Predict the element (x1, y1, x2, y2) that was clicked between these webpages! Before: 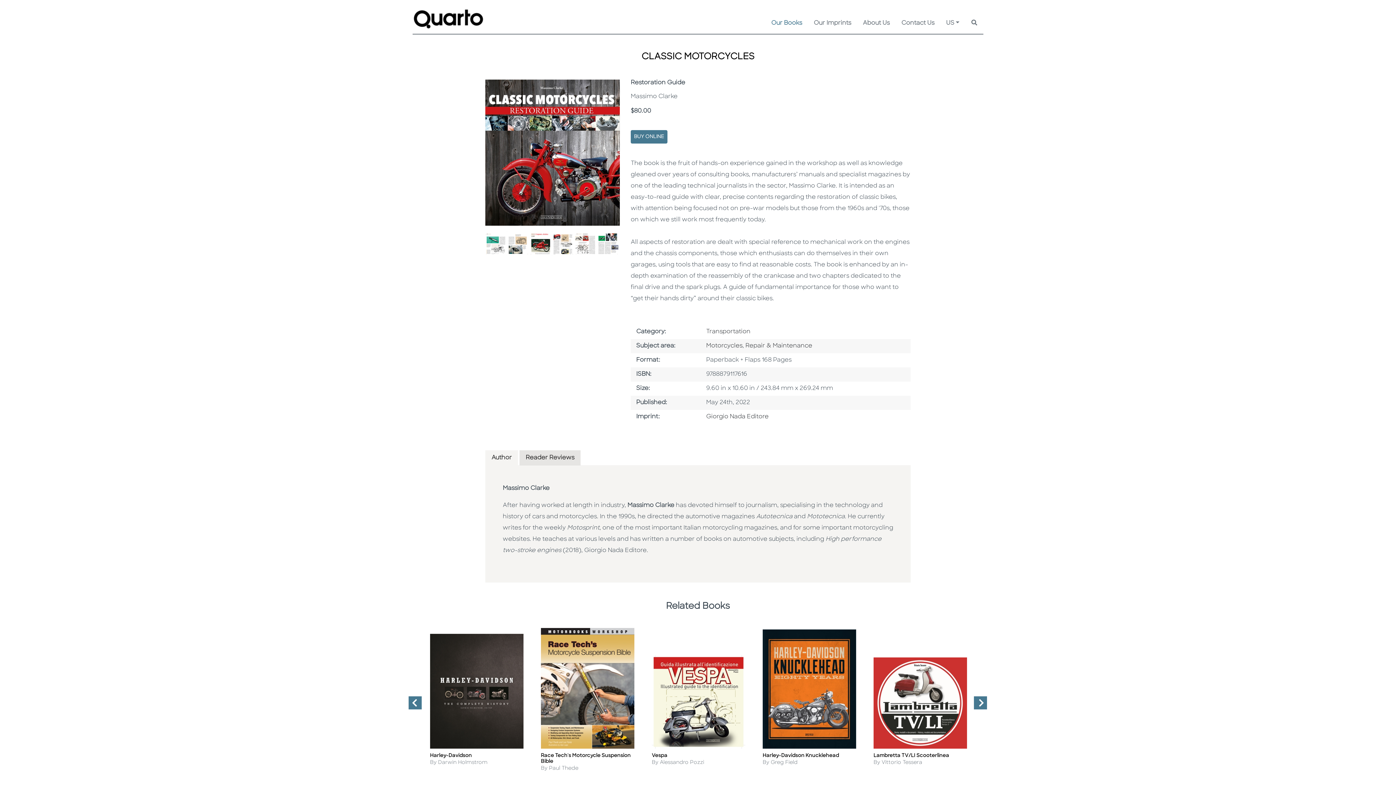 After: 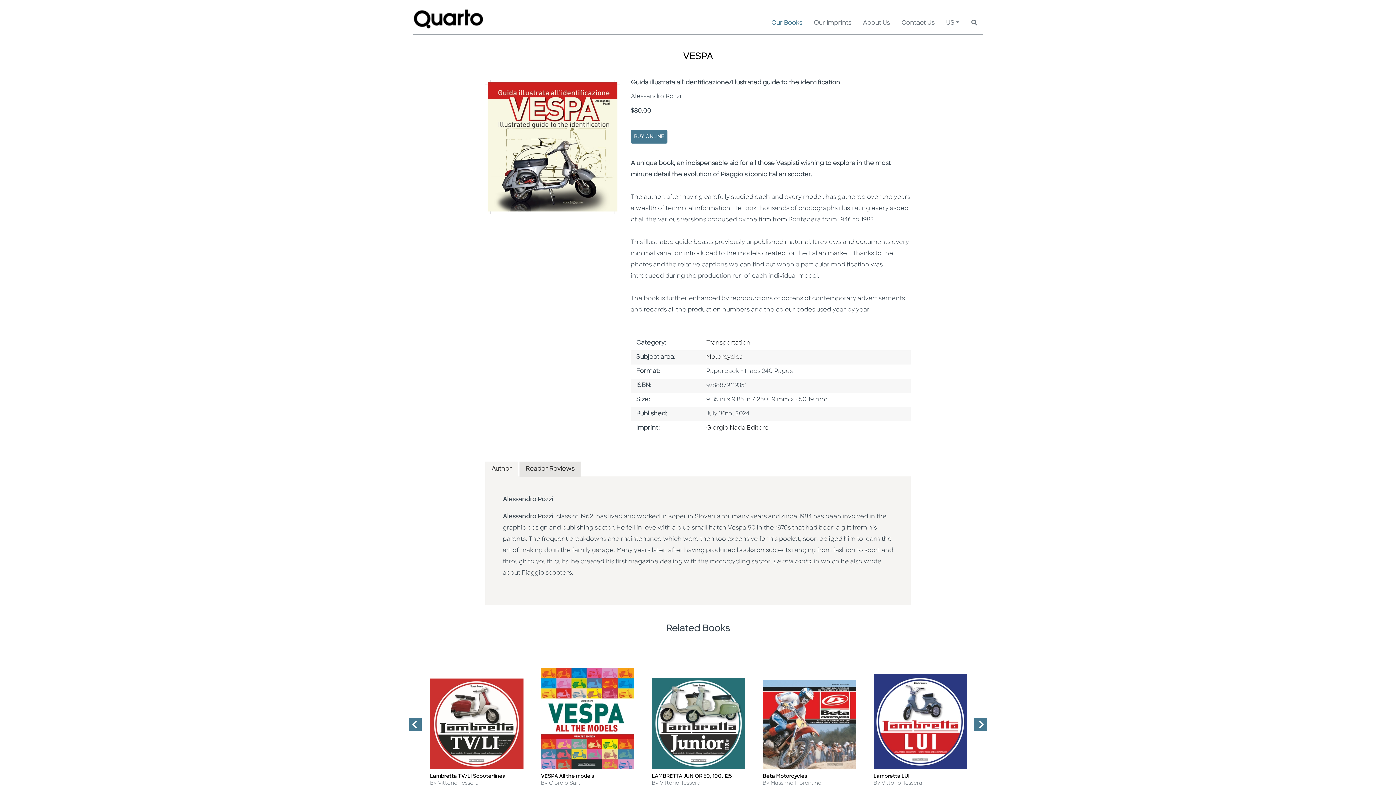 Action: bbox: (652, 655, 745, 748)